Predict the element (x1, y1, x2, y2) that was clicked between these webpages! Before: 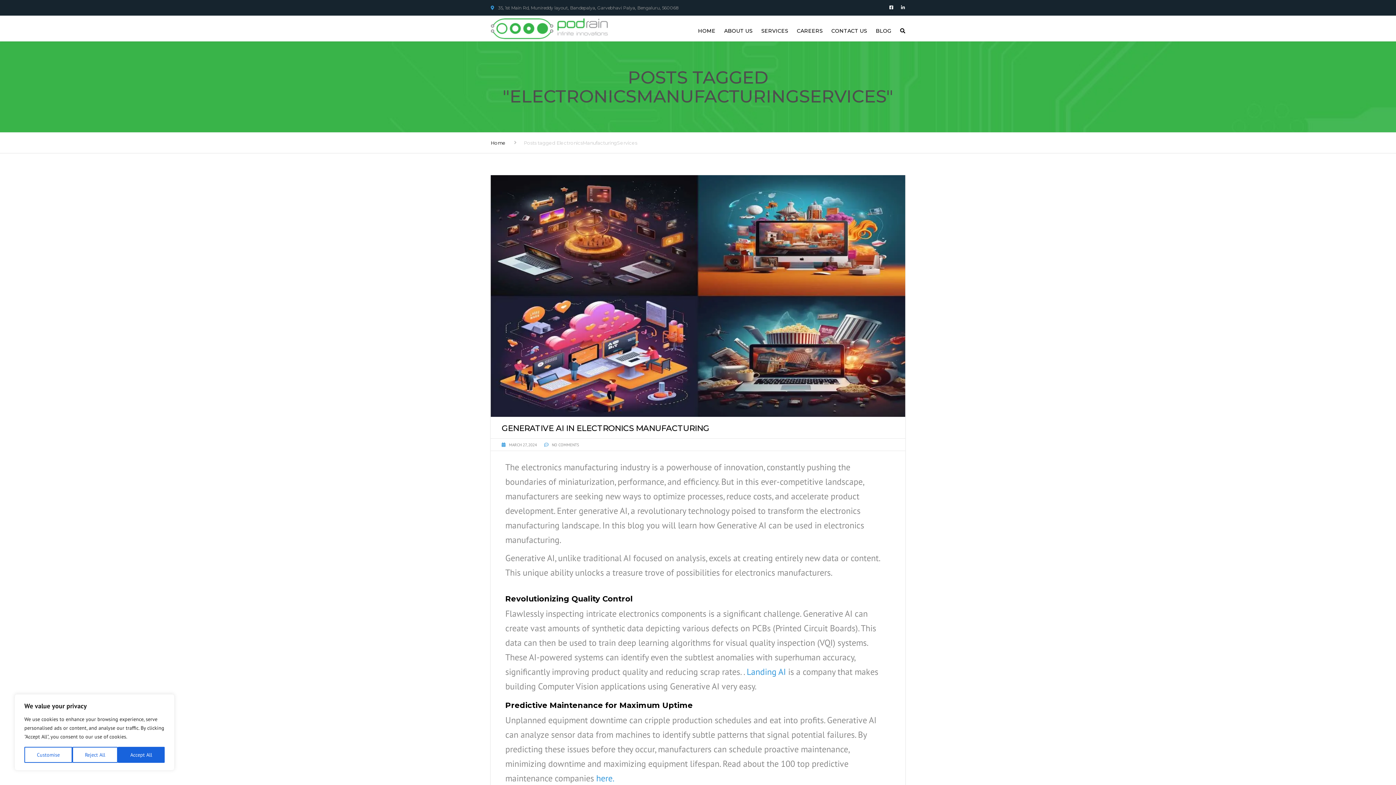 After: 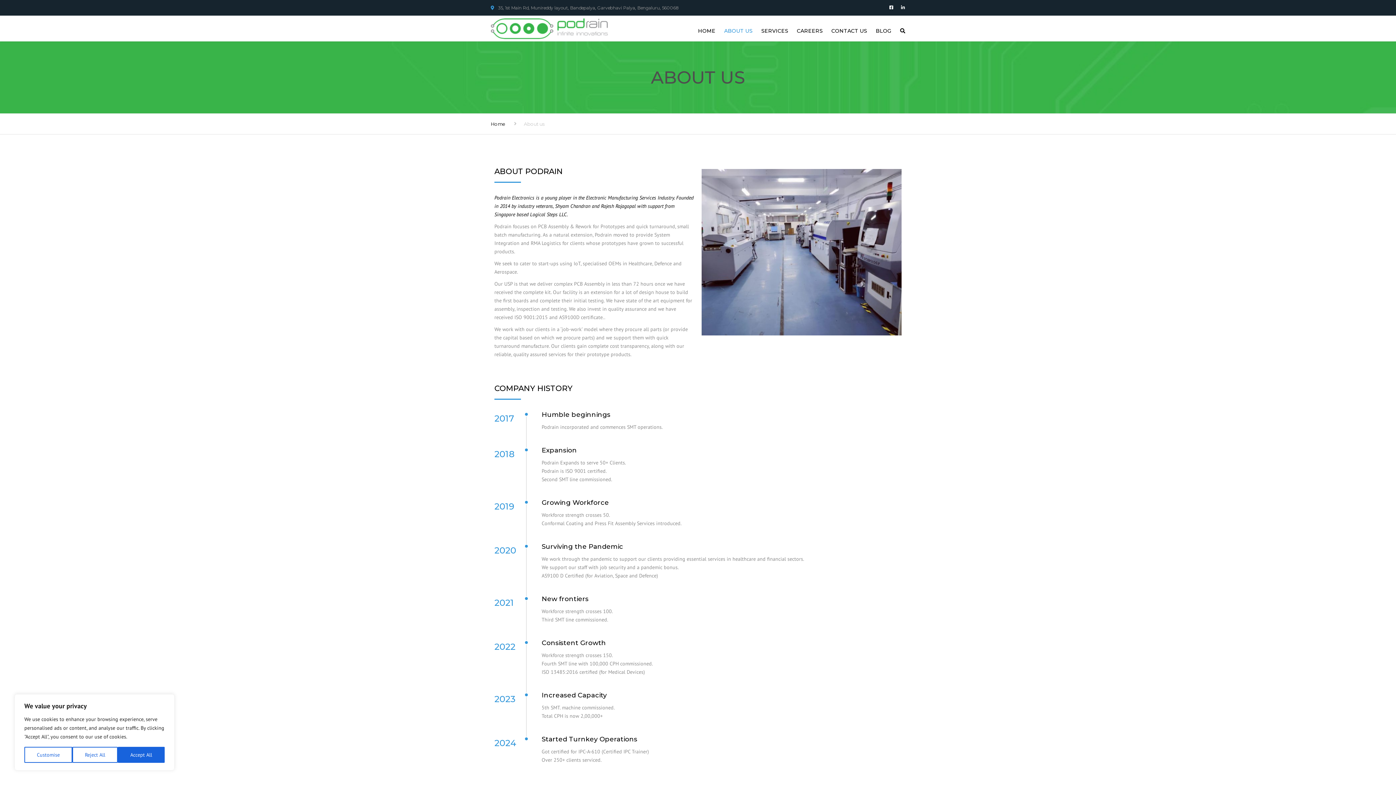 Action: bbox: (720, 17, 756, 44) label: ABOUT US